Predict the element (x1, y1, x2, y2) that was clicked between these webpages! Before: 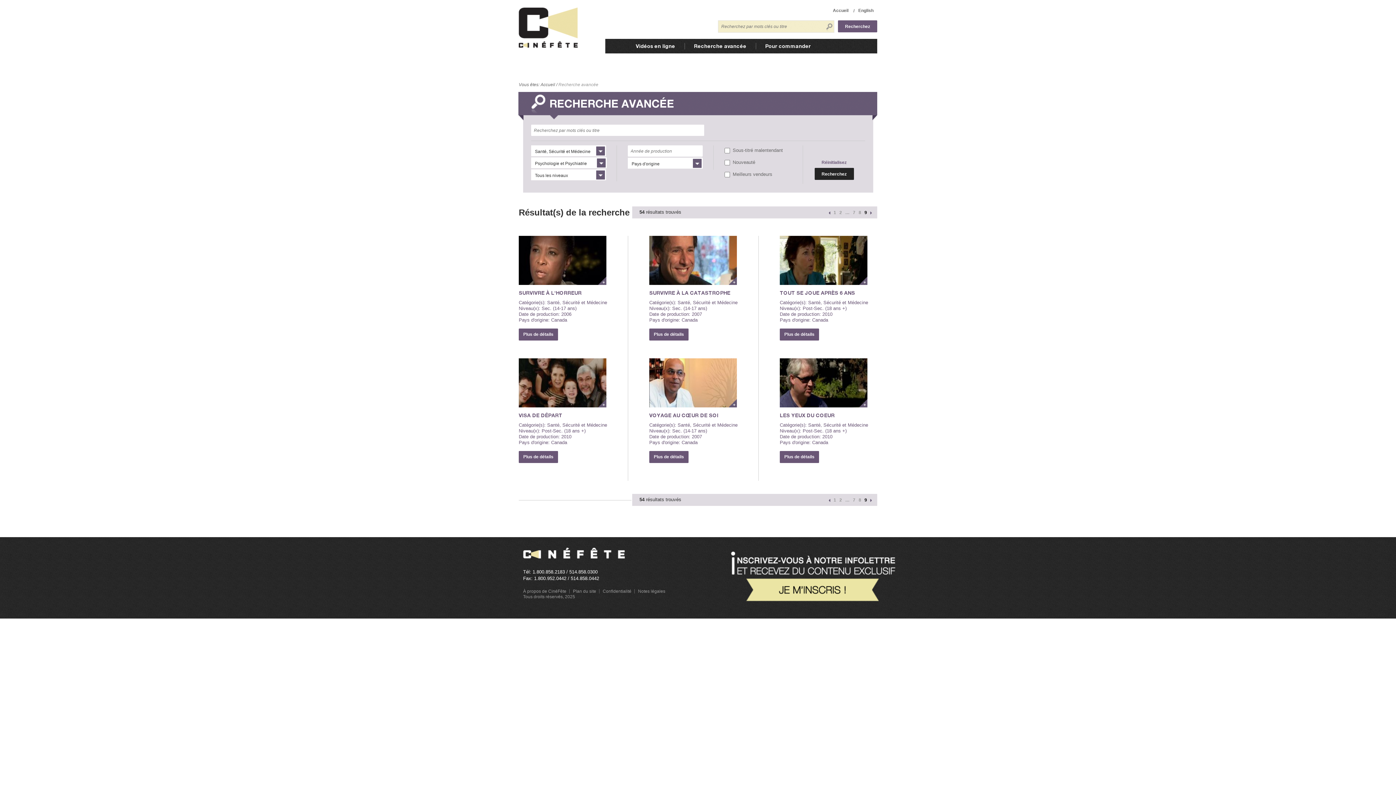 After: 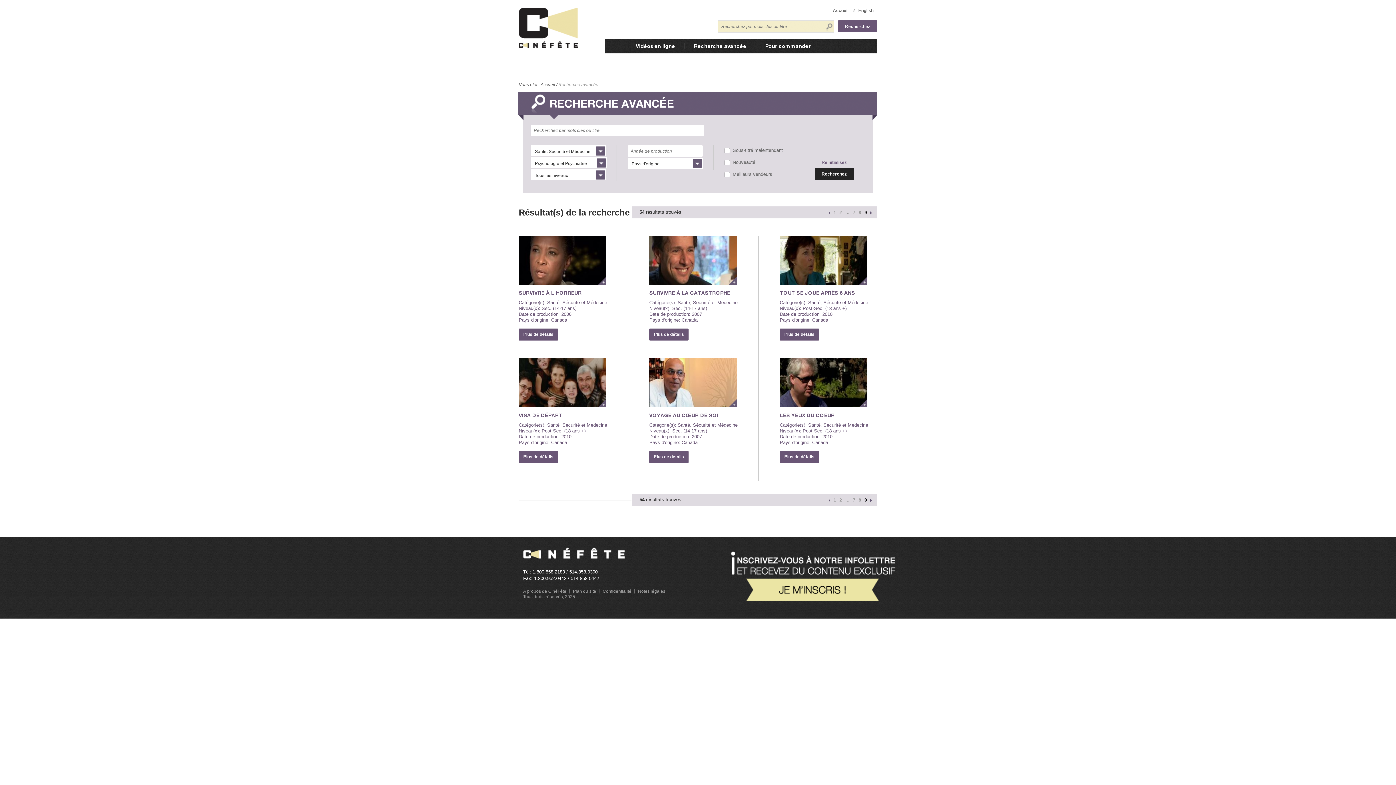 Action: bbox: (870, 497, 872, 502)